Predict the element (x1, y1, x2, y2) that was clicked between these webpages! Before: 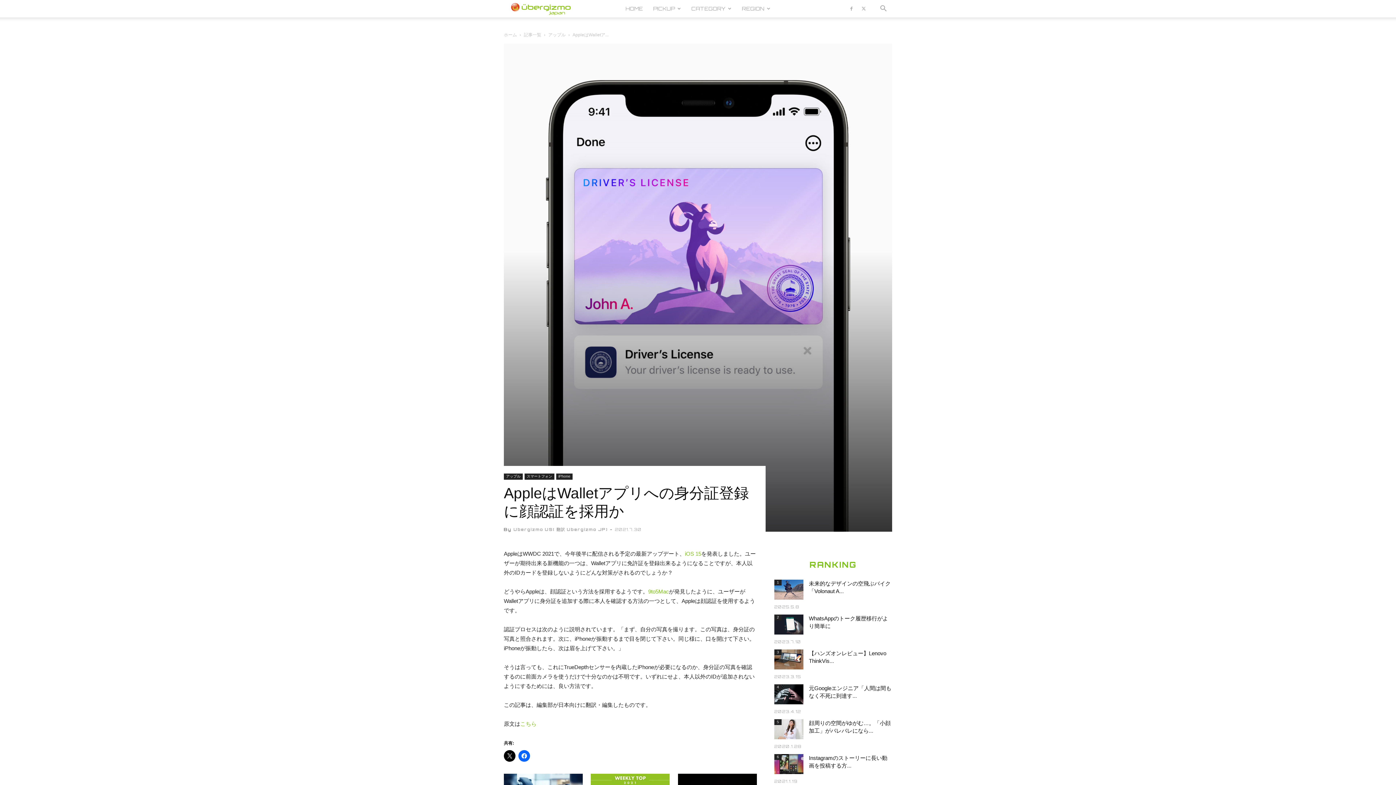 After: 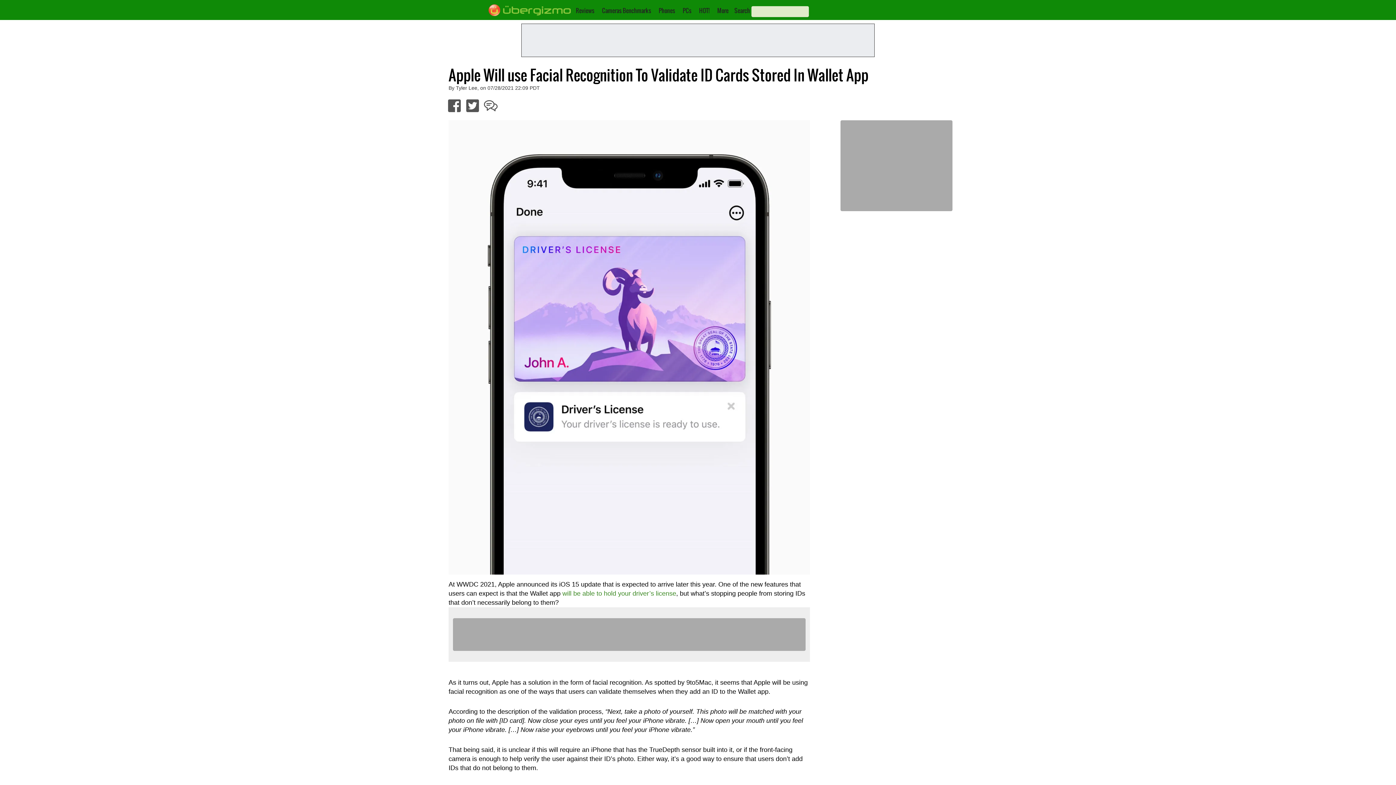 Action: bbox: (520, 721, 536, 727) label: こちら